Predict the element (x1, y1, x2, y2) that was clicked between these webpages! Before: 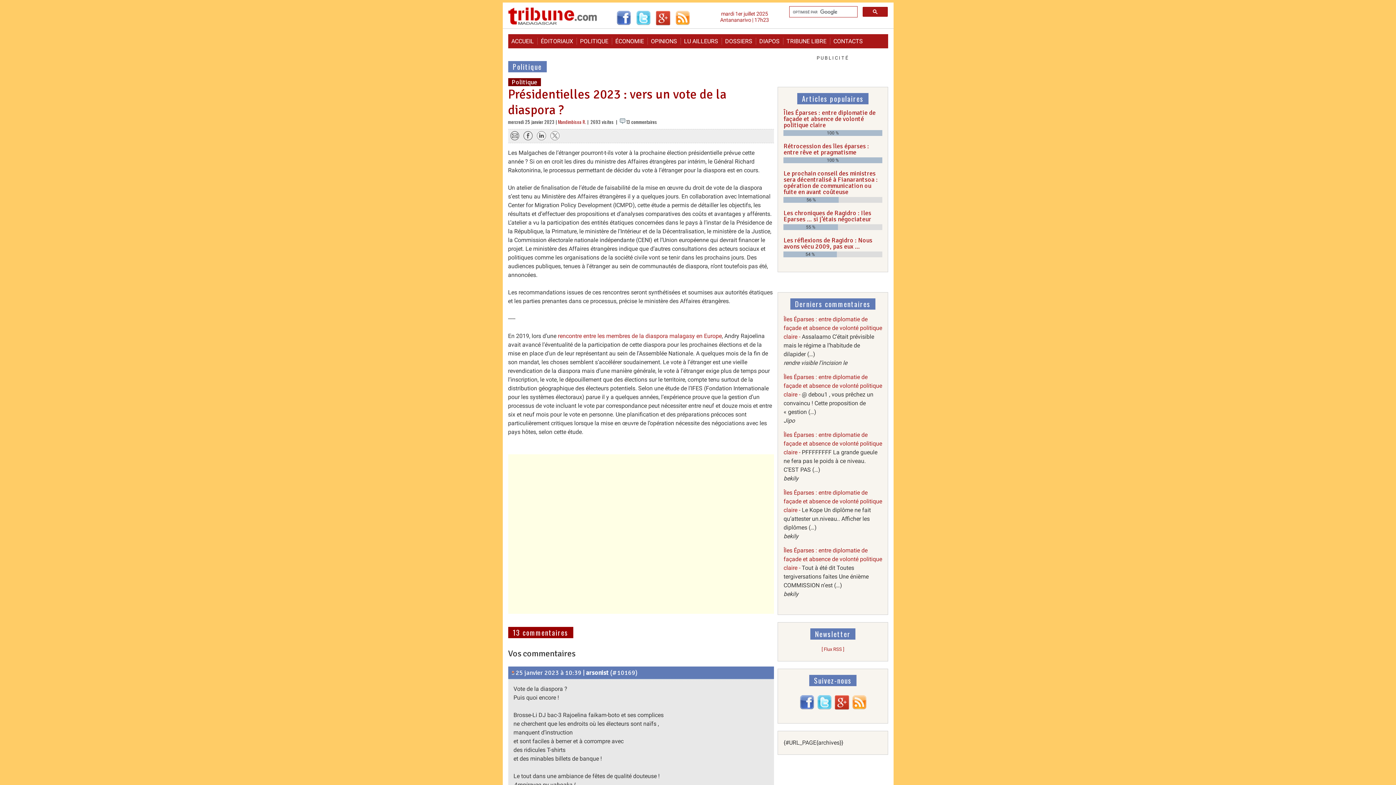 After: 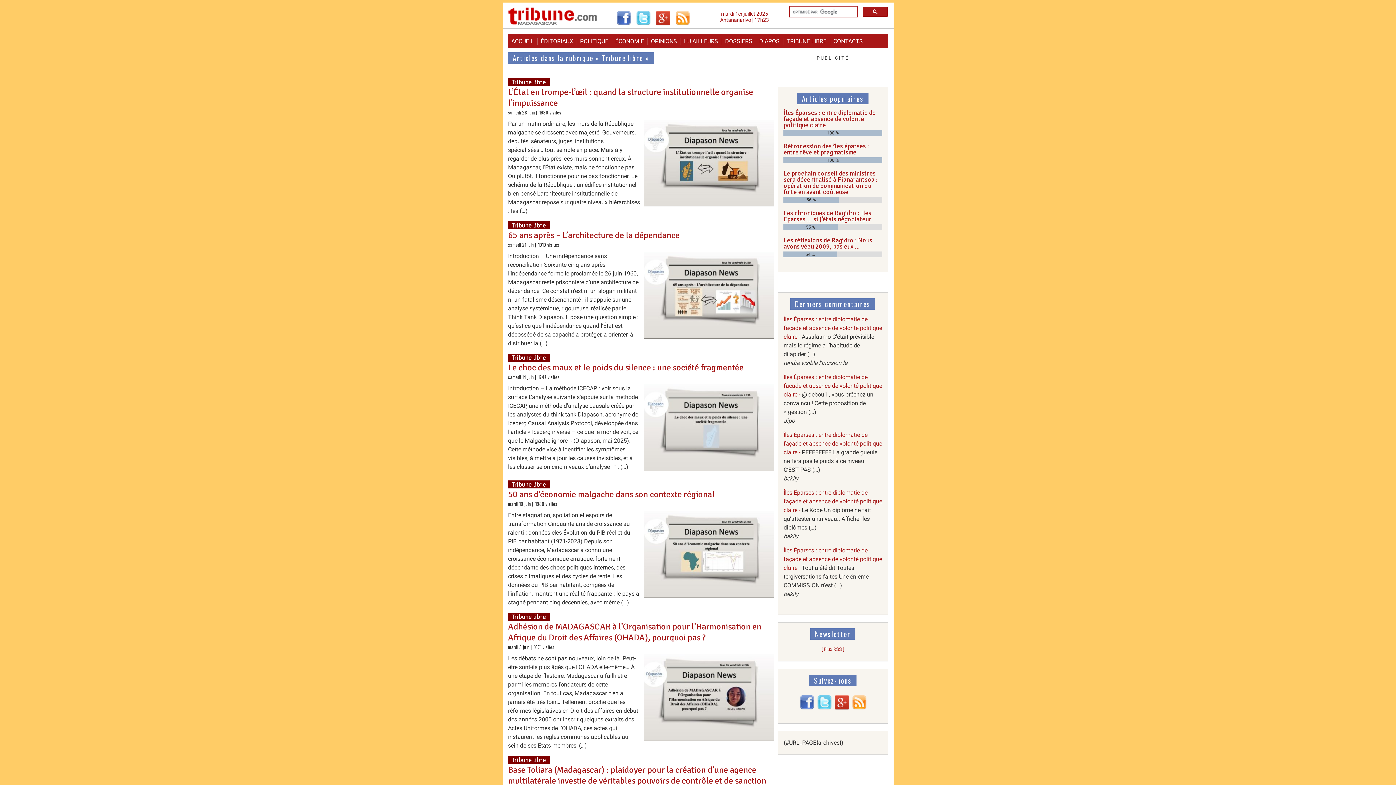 Action: label: TRIBUNE LIBRE bbox: (783, 43, 830, 50)